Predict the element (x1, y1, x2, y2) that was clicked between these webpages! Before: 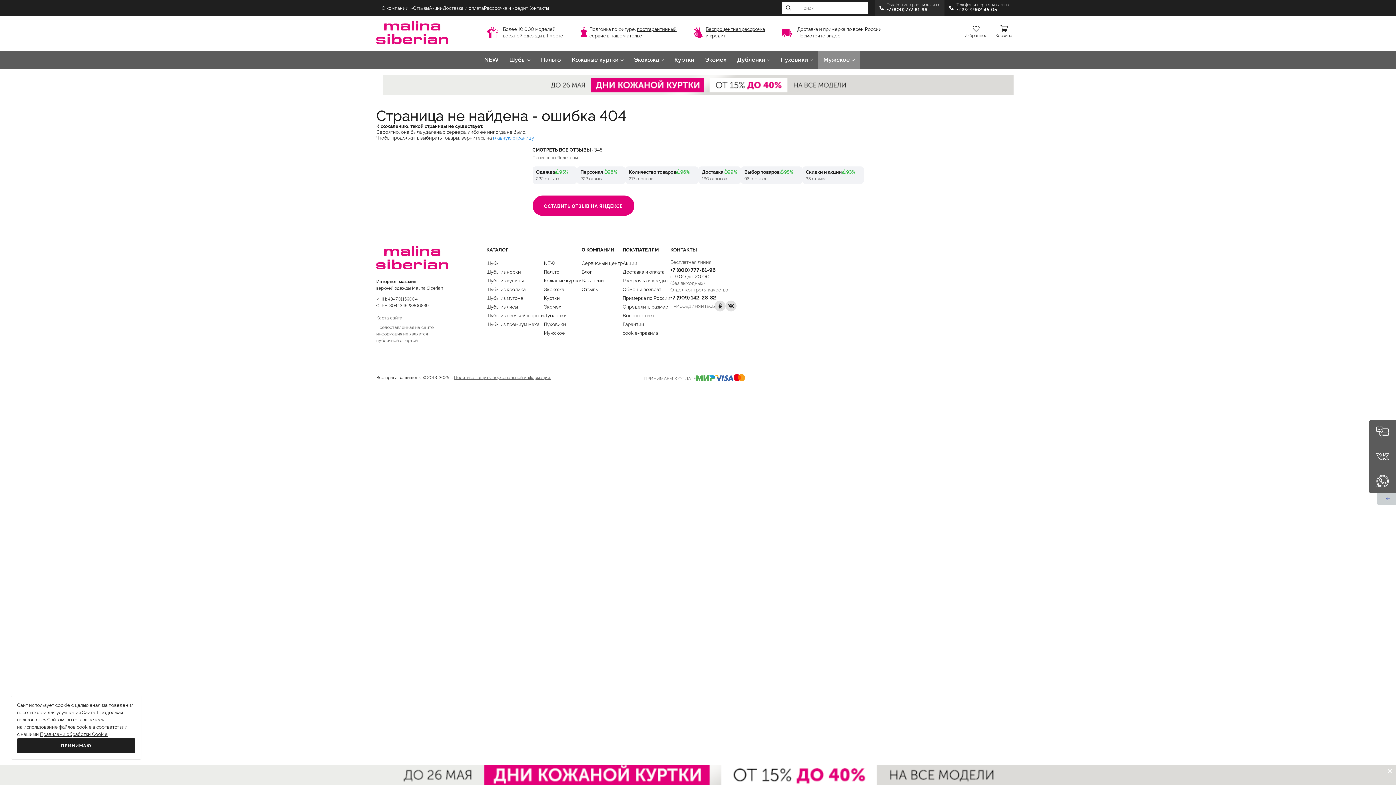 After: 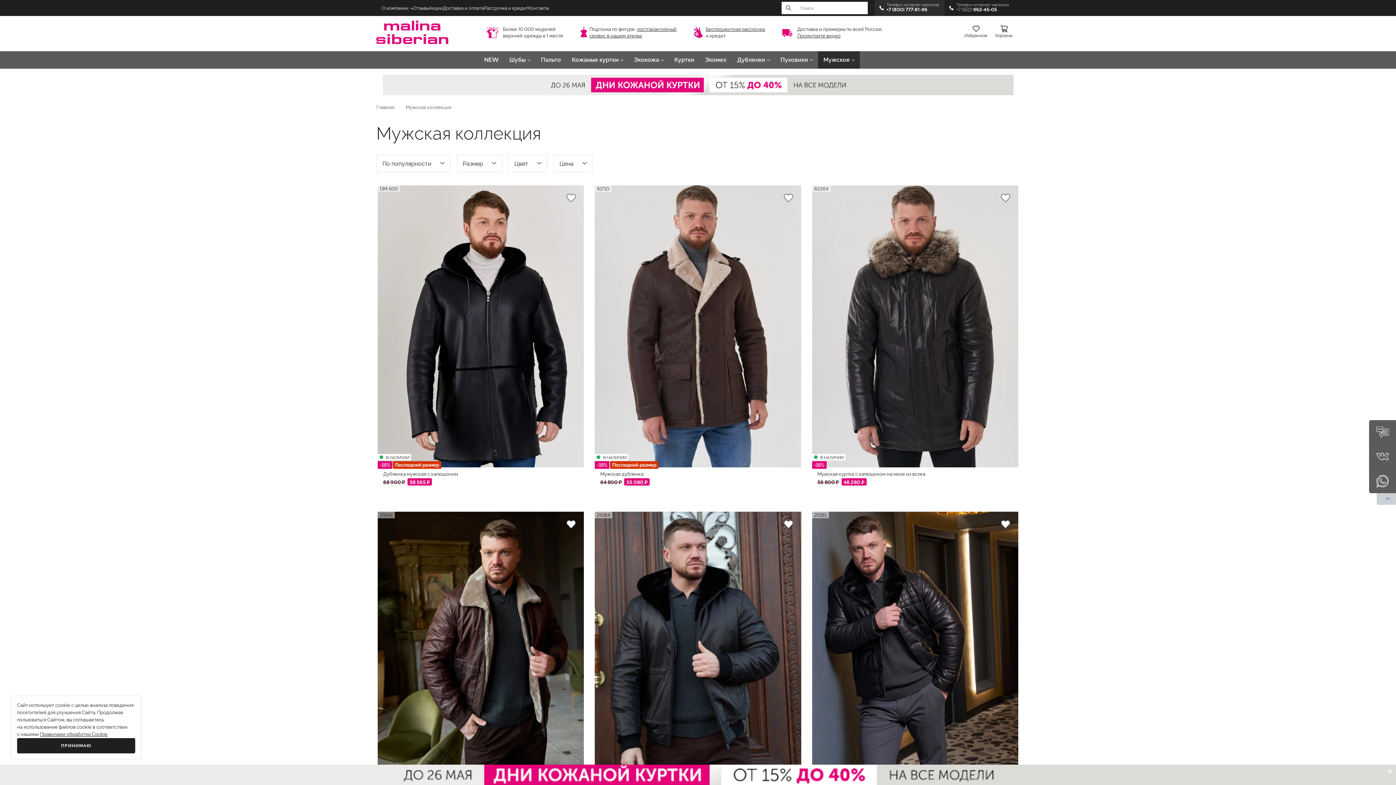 Action: bbox: (543, 329, 565, 336) label: Мужское